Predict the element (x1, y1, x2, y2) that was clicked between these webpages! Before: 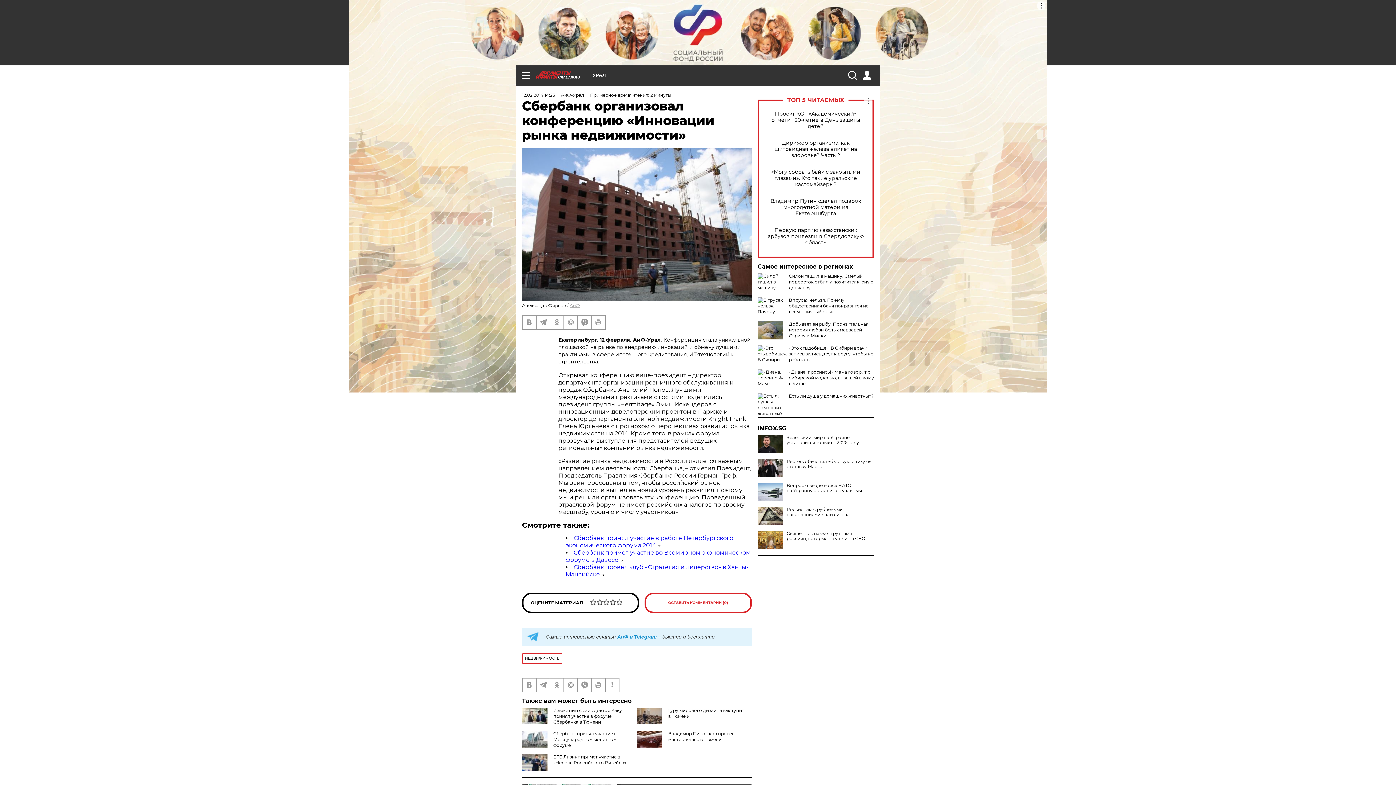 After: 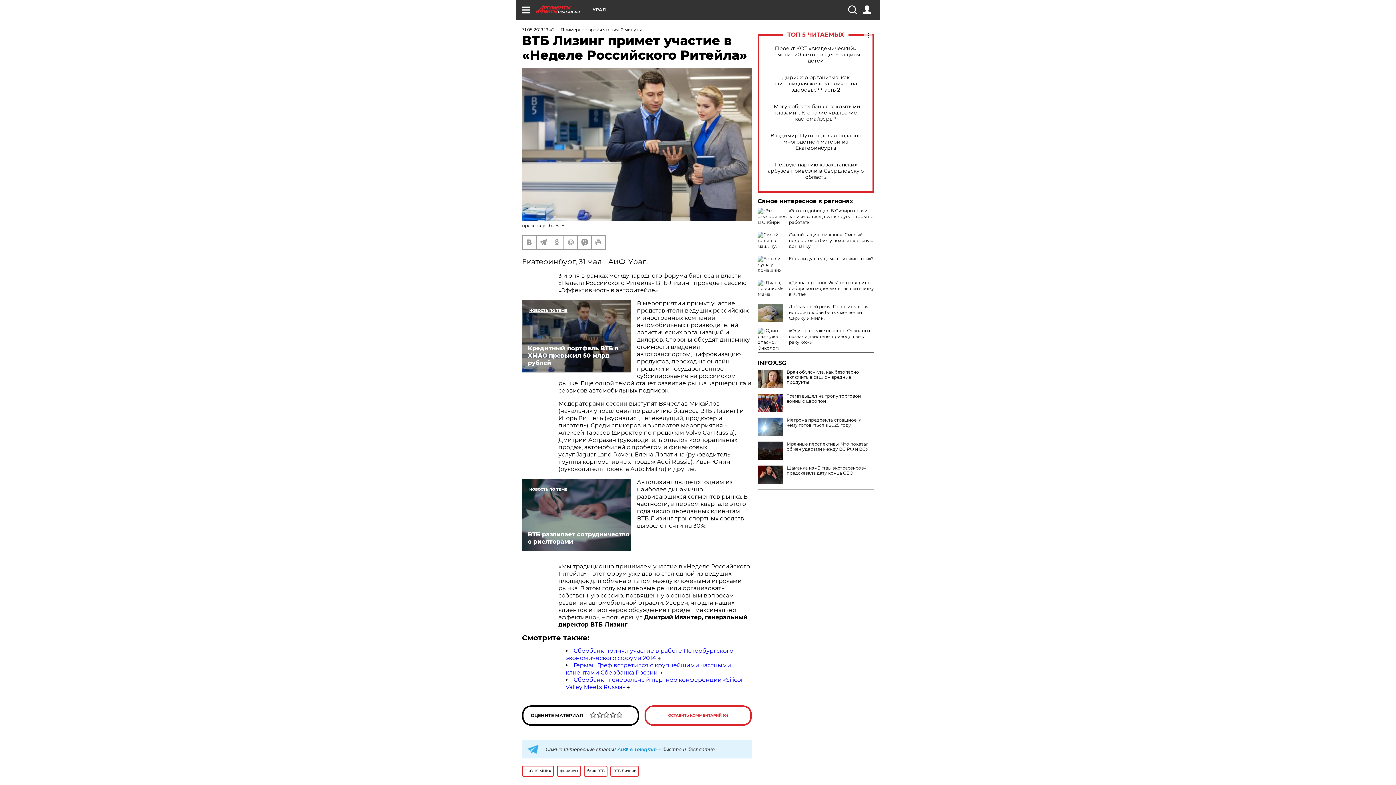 Action: bbox: (553, 754, 626, 765) label: ВТБ Лизинг примет участие в «Неделе Российского Ритейла»